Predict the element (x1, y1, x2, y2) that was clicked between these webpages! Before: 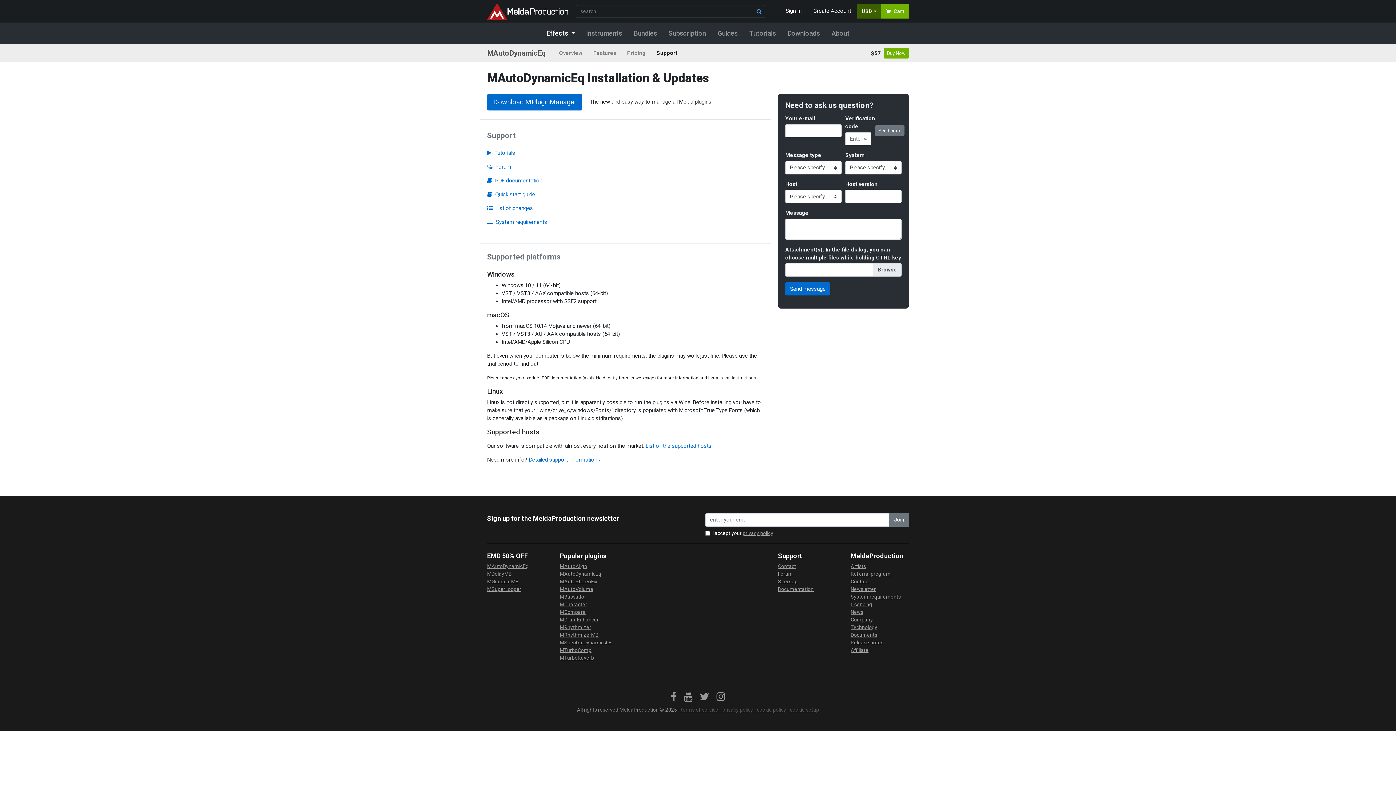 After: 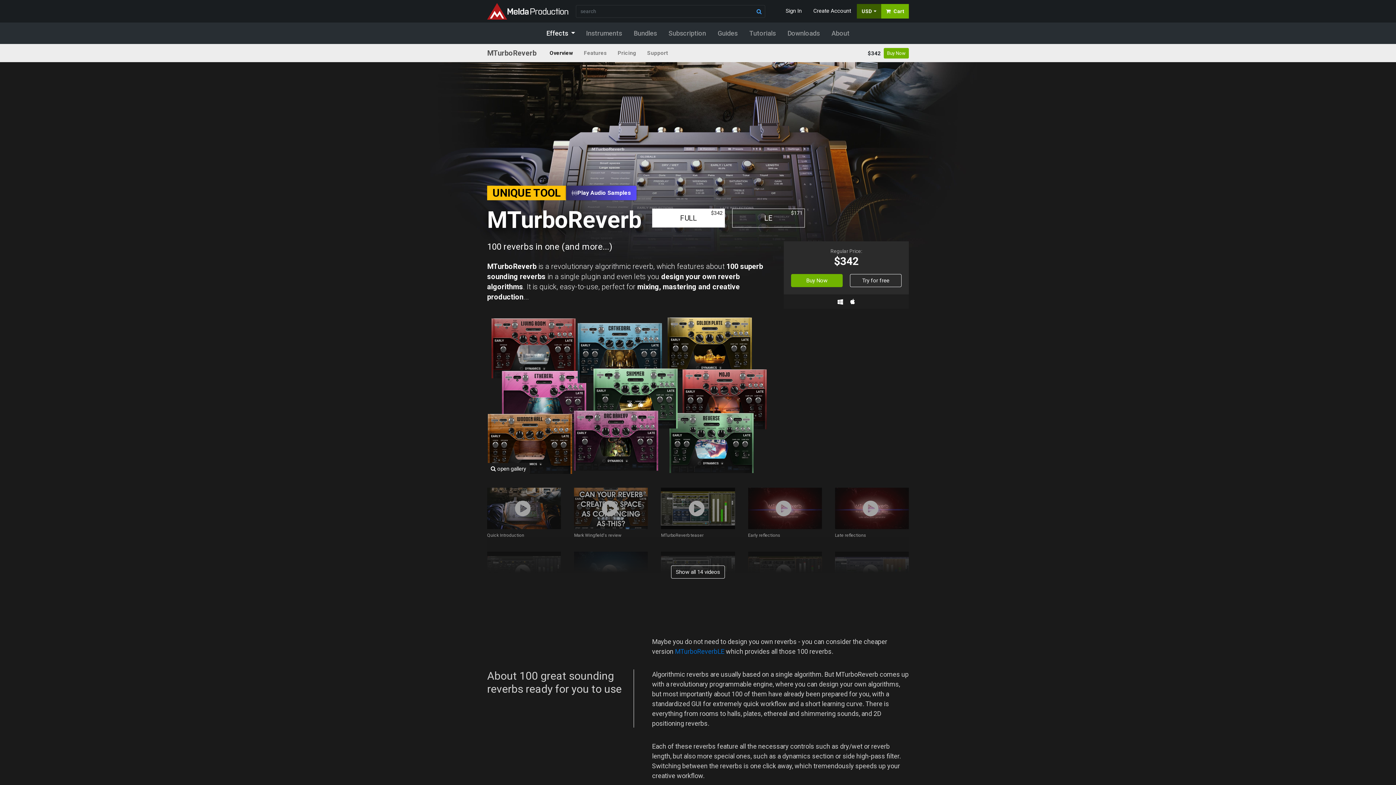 Action: label: MTurboReverb bbox: (560, 654, 763, 662)